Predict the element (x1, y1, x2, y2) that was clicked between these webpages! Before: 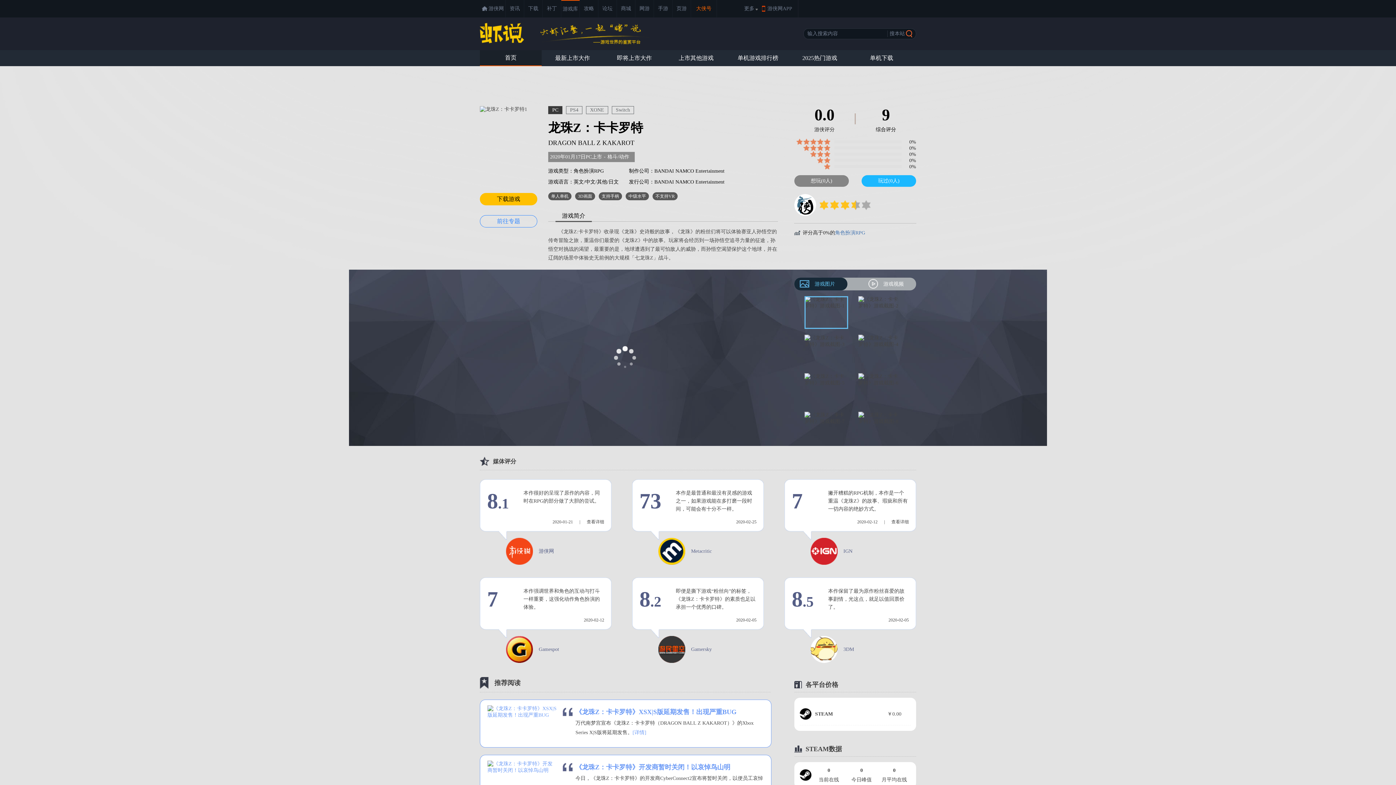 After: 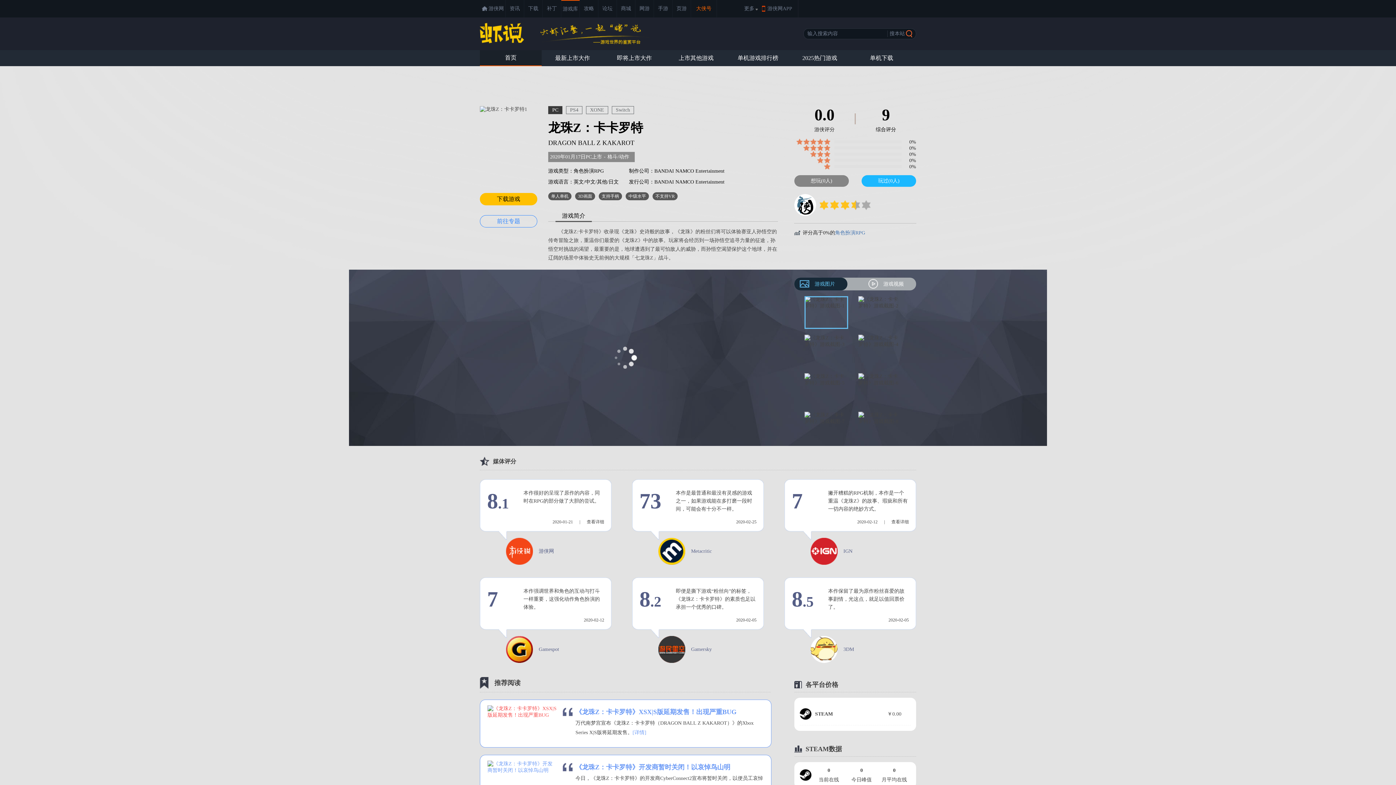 Action: bbox: (487, 712, 557, 718)